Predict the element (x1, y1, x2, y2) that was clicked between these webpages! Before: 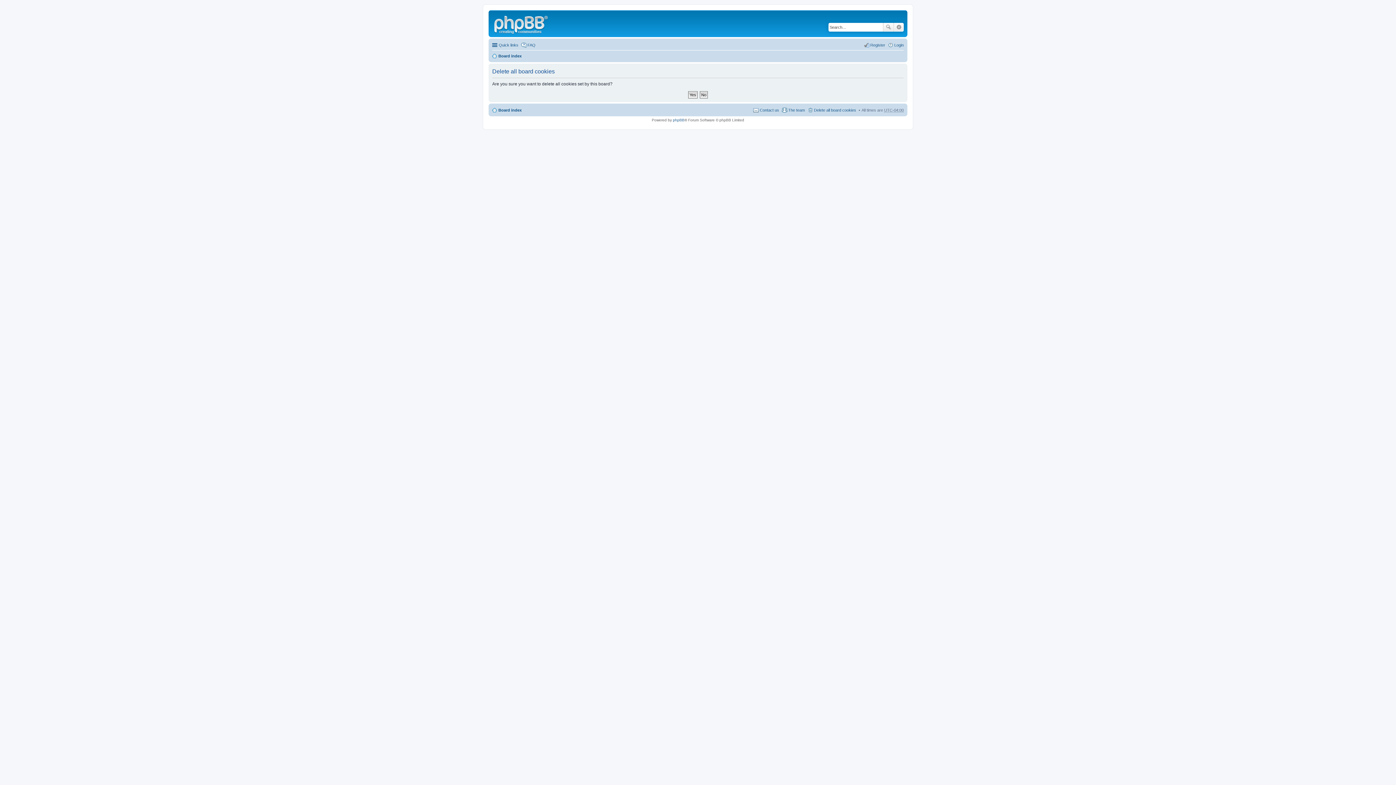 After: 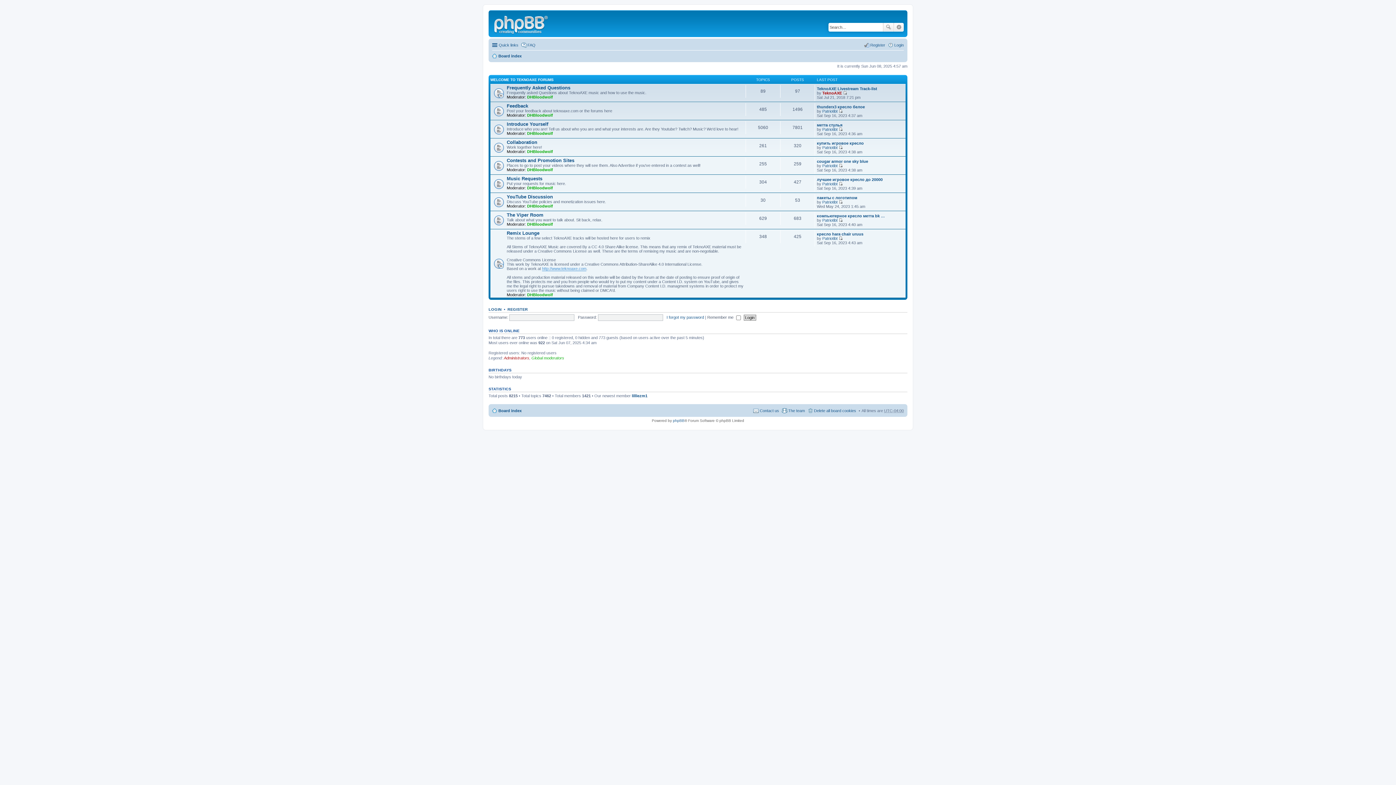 Action: bbox: (492, 105, 521, 114) label: Board index